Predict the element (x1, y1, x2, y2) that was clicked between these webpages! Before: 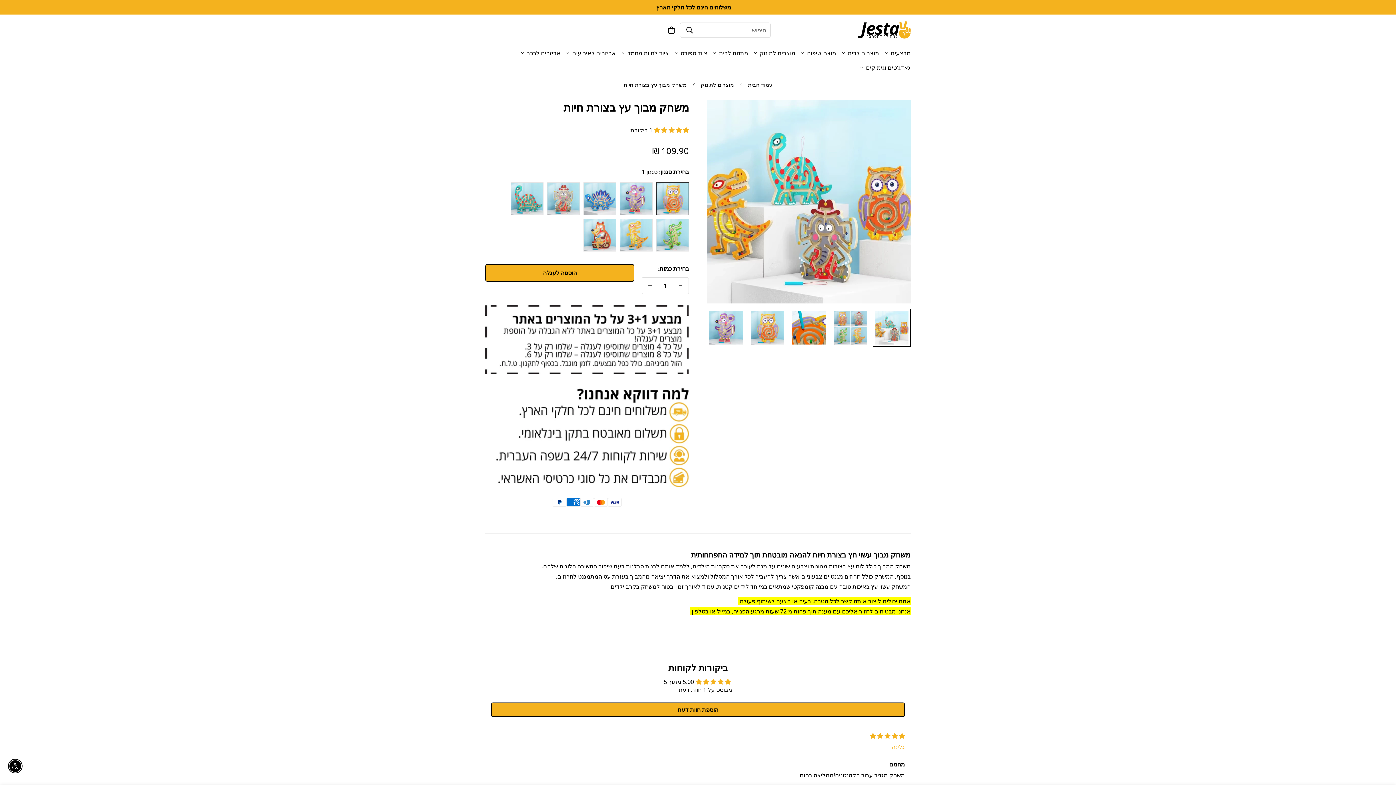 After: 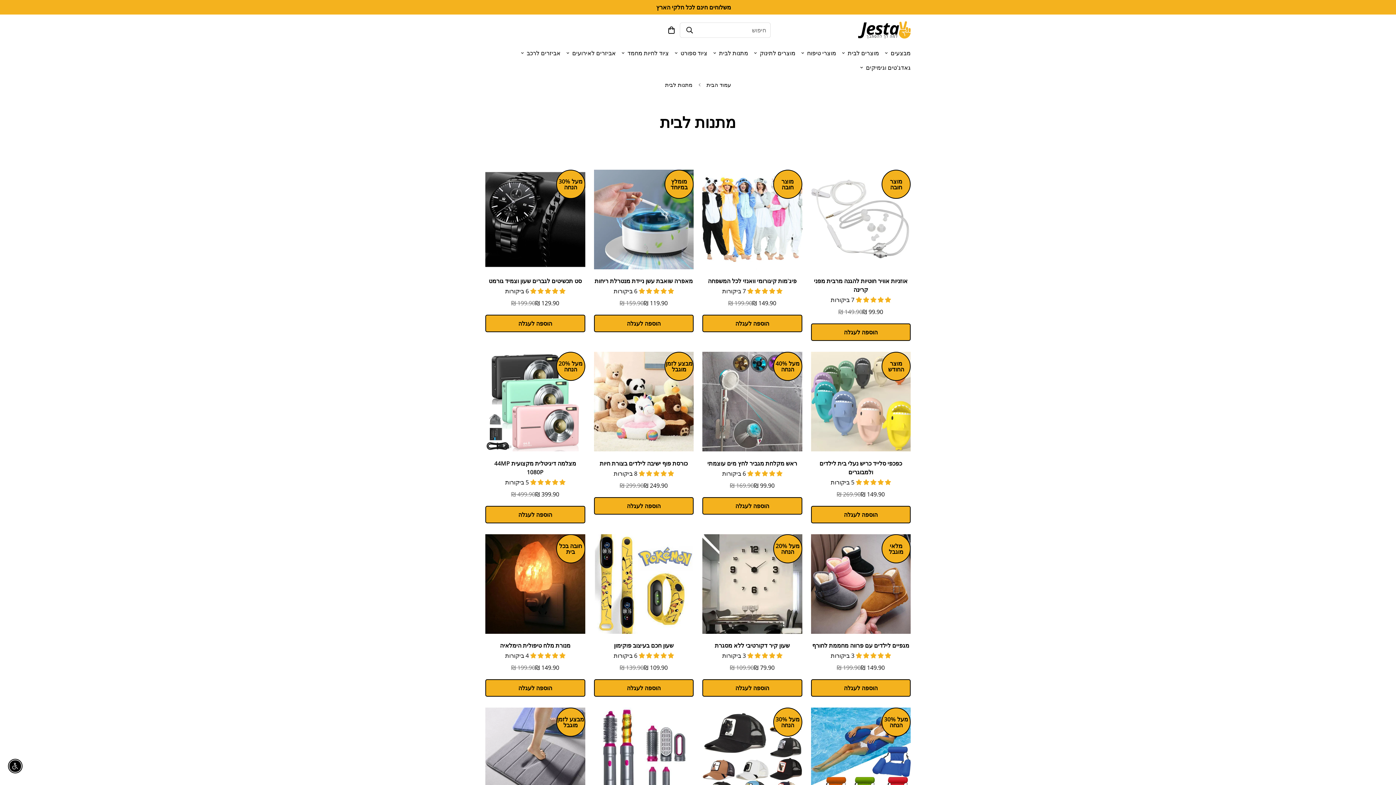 Action: bbox: (710, 45, 751, 60) label: מתנות לבית